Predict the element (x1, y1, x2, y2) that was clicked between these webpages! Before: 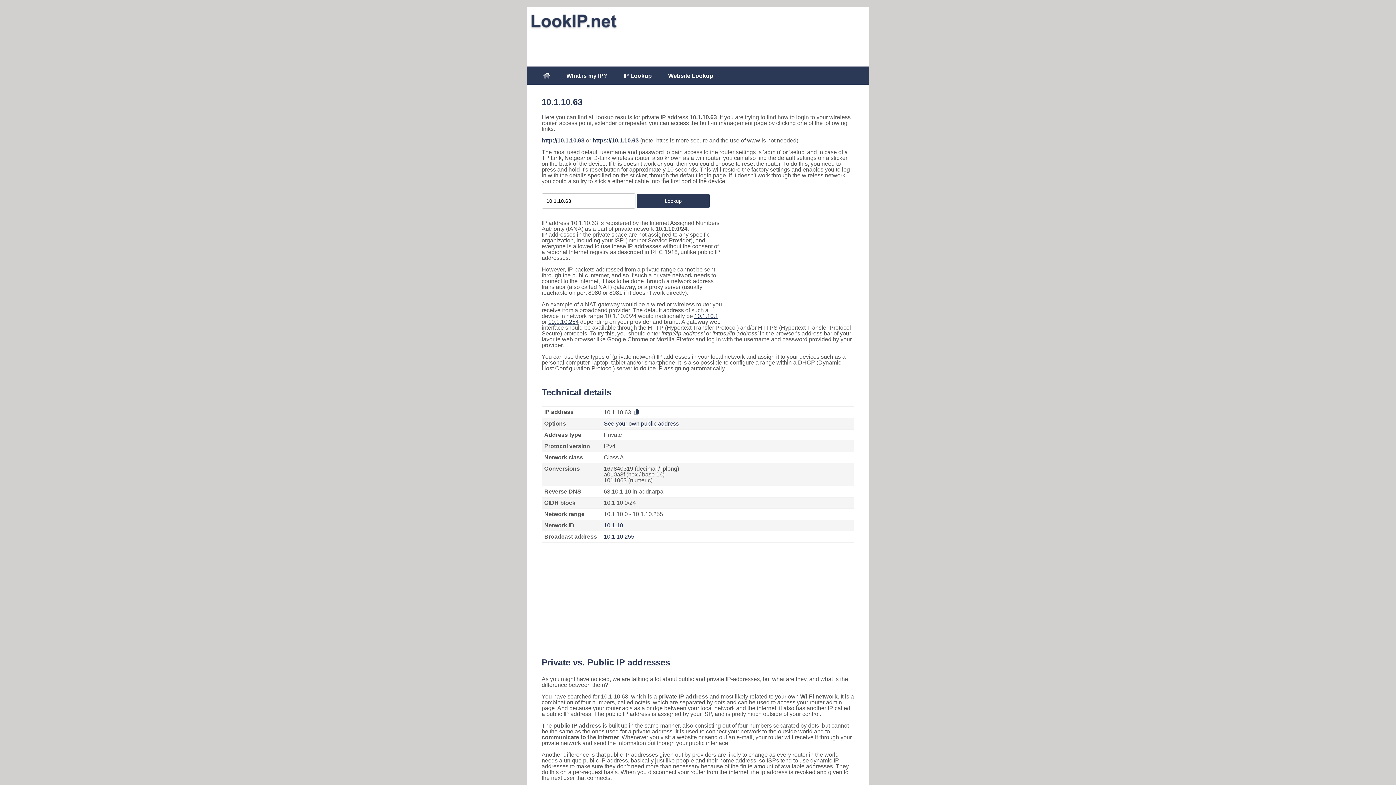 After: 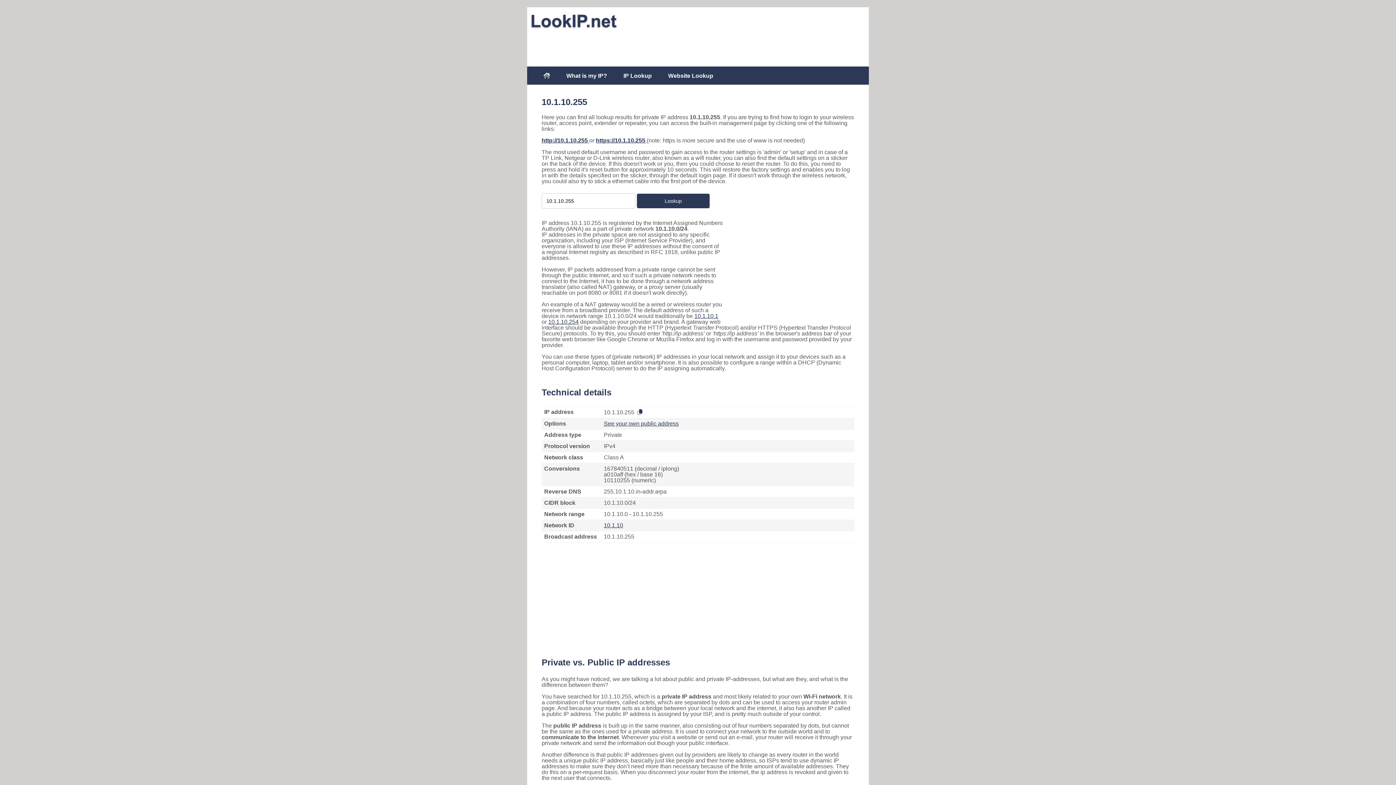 Action: bbox: (604, 533, 634, 540) label: 10.1.10.255